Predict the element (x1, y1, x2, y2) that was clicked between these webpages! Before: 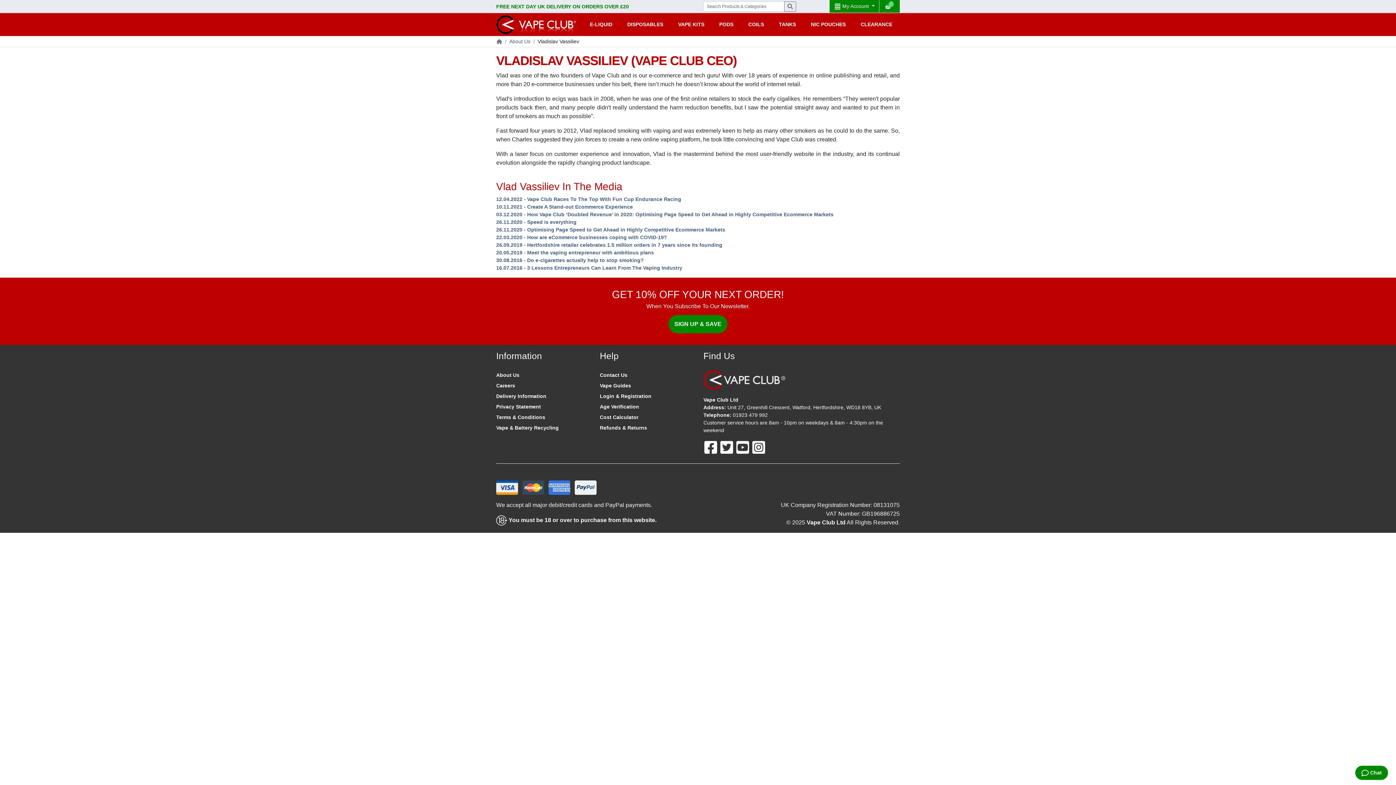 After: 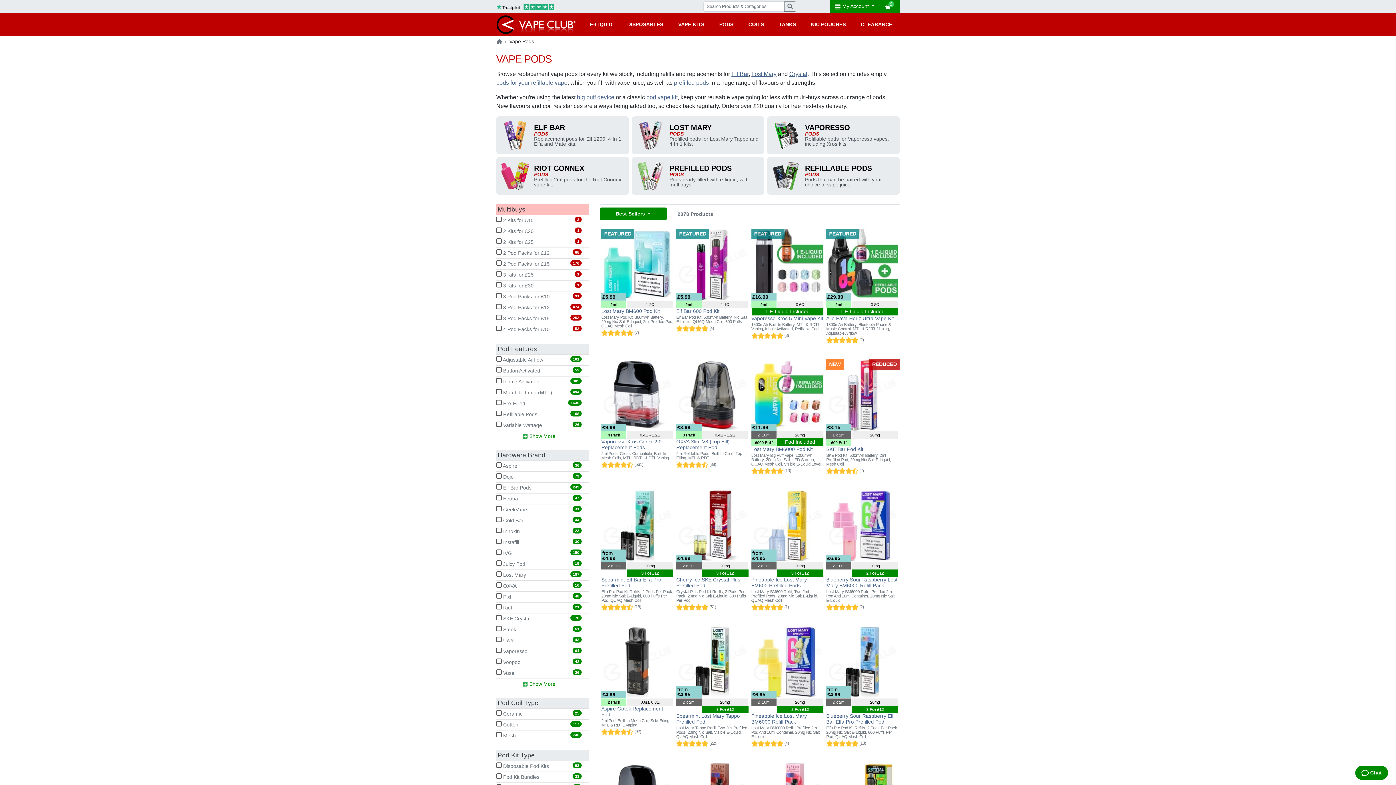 Action: label: PODS bbox: (712, 13, 741, 36)